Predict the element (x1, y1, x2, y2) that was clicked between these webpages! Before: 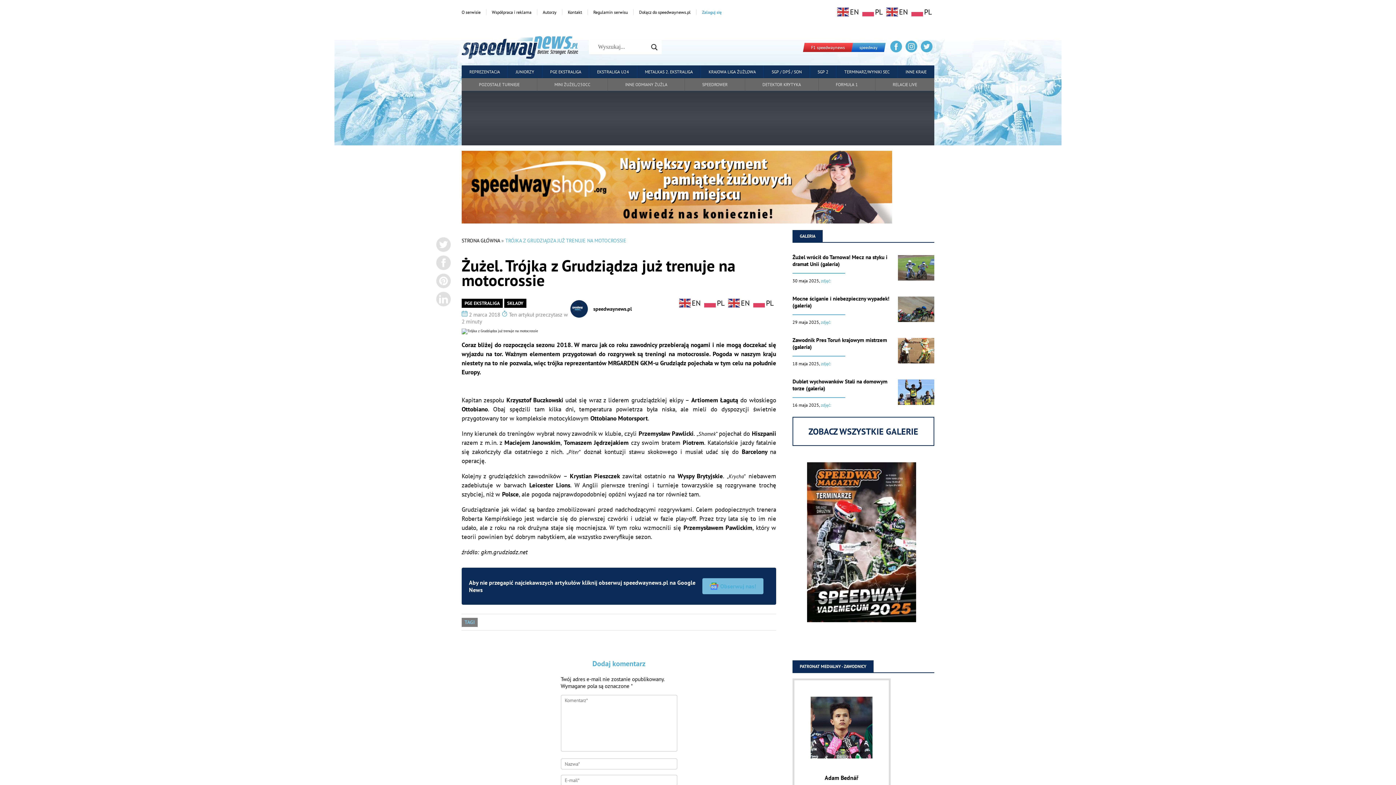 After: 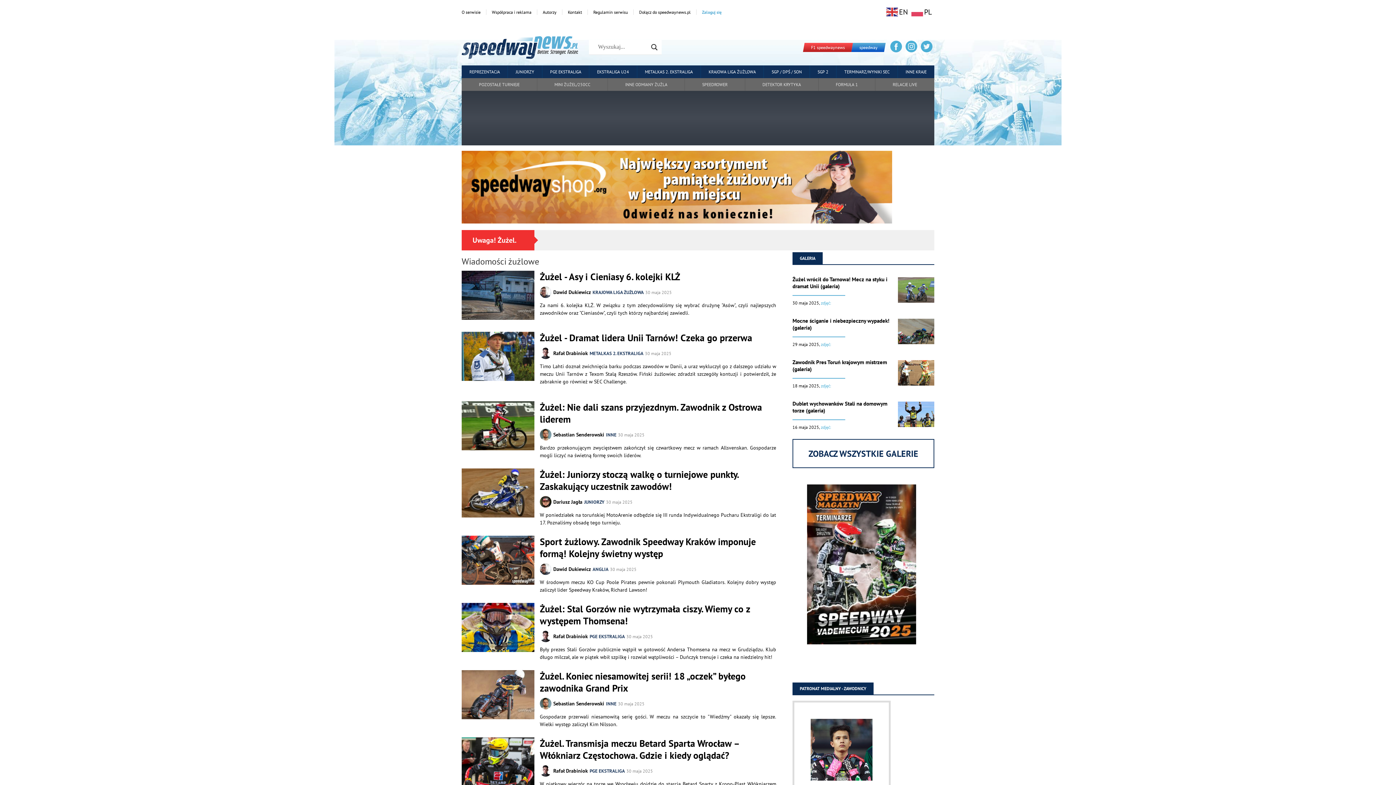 Action: label: speedway bbox: (851, 42, 885, 51)